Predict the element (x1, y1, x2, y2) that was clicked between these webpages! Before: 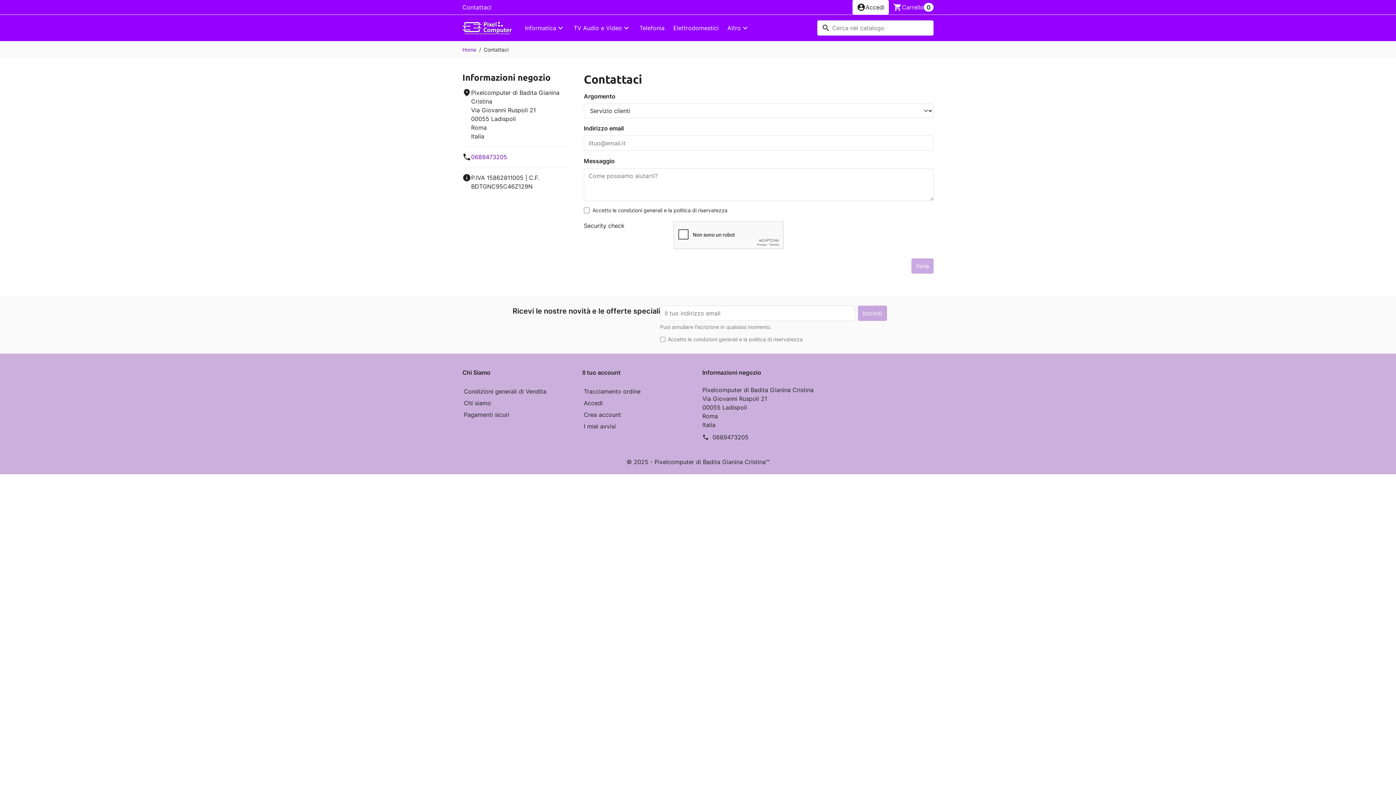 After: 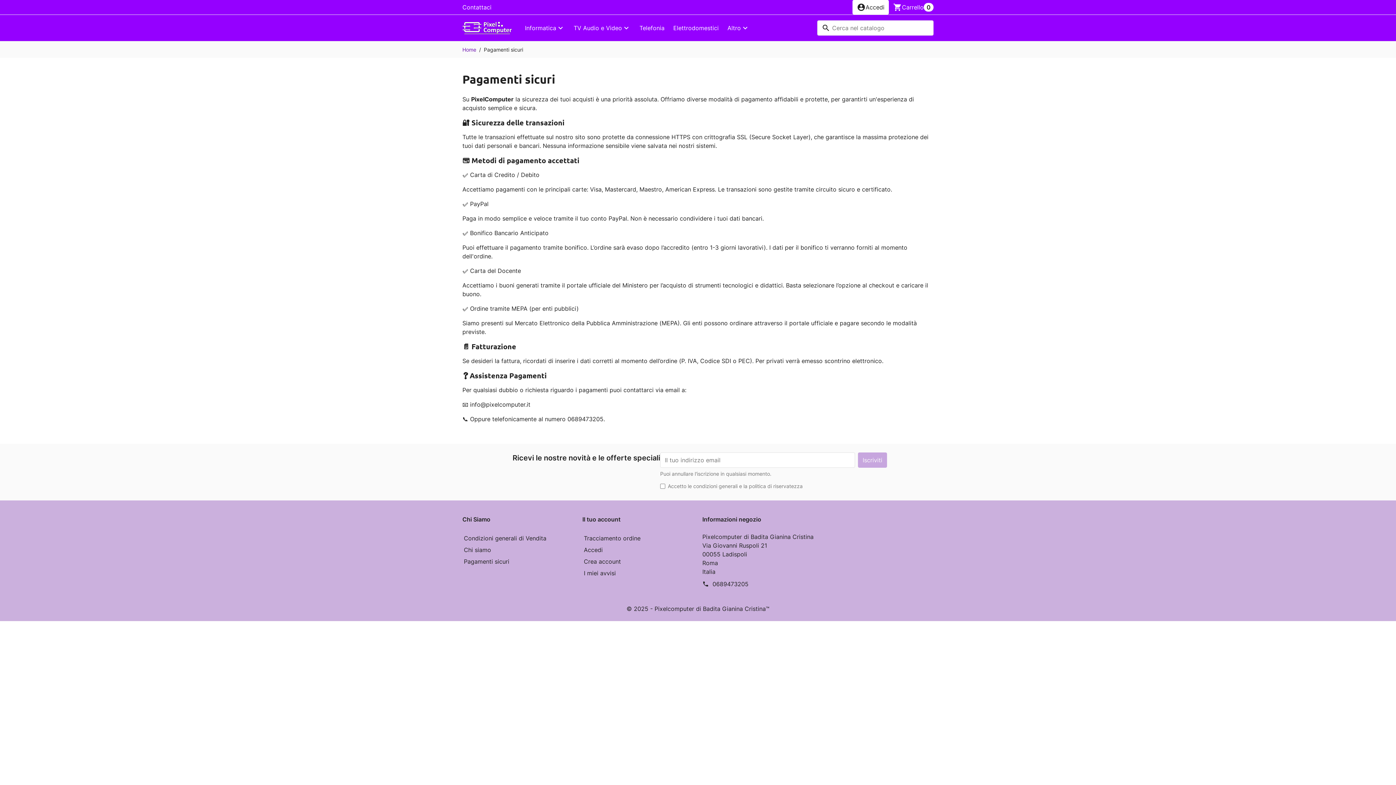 Action: bbox: (463, 409, 573, 420) label: Pagamenti sicuri